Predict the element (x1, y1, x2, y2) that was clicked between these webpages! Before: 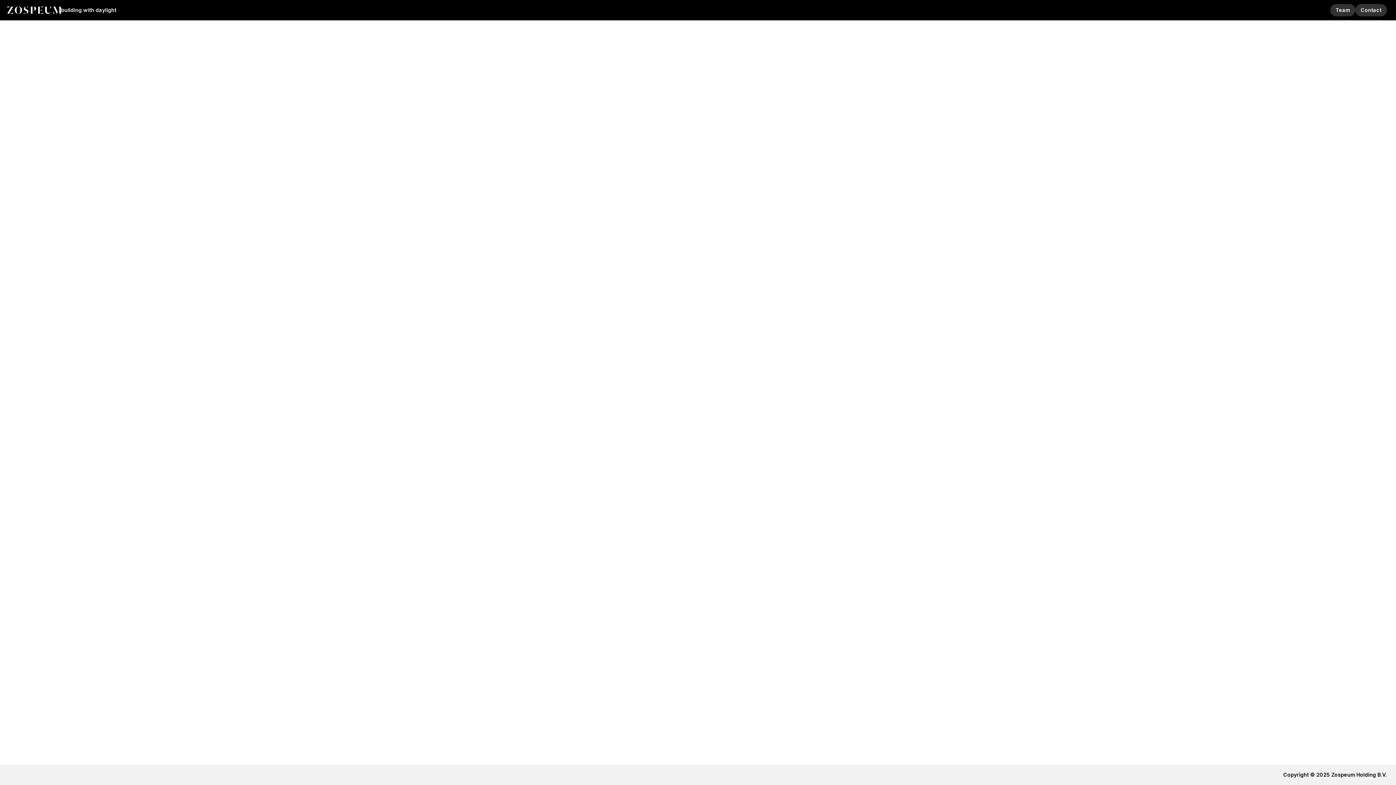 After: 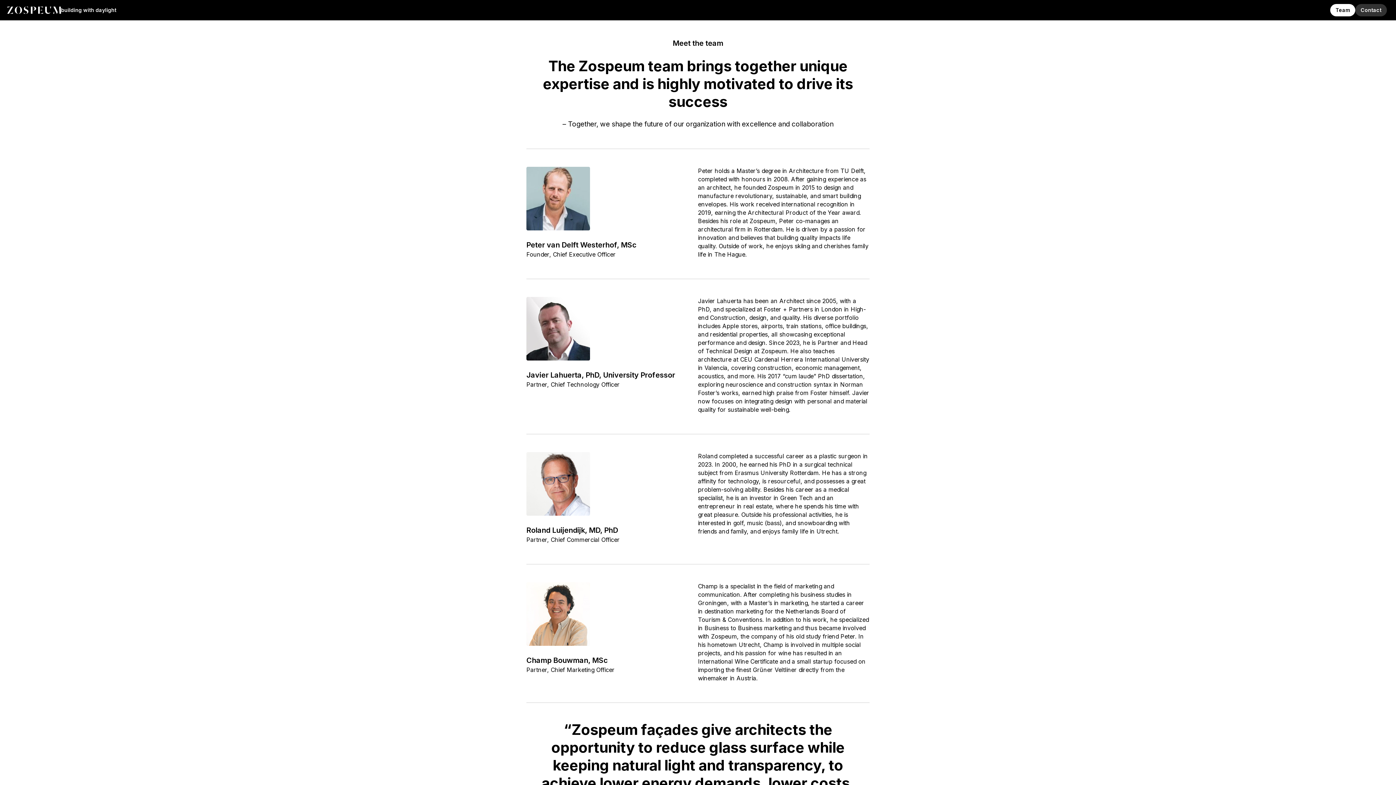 Action: label: Team bbox: (1330, 4, 1355, 16)